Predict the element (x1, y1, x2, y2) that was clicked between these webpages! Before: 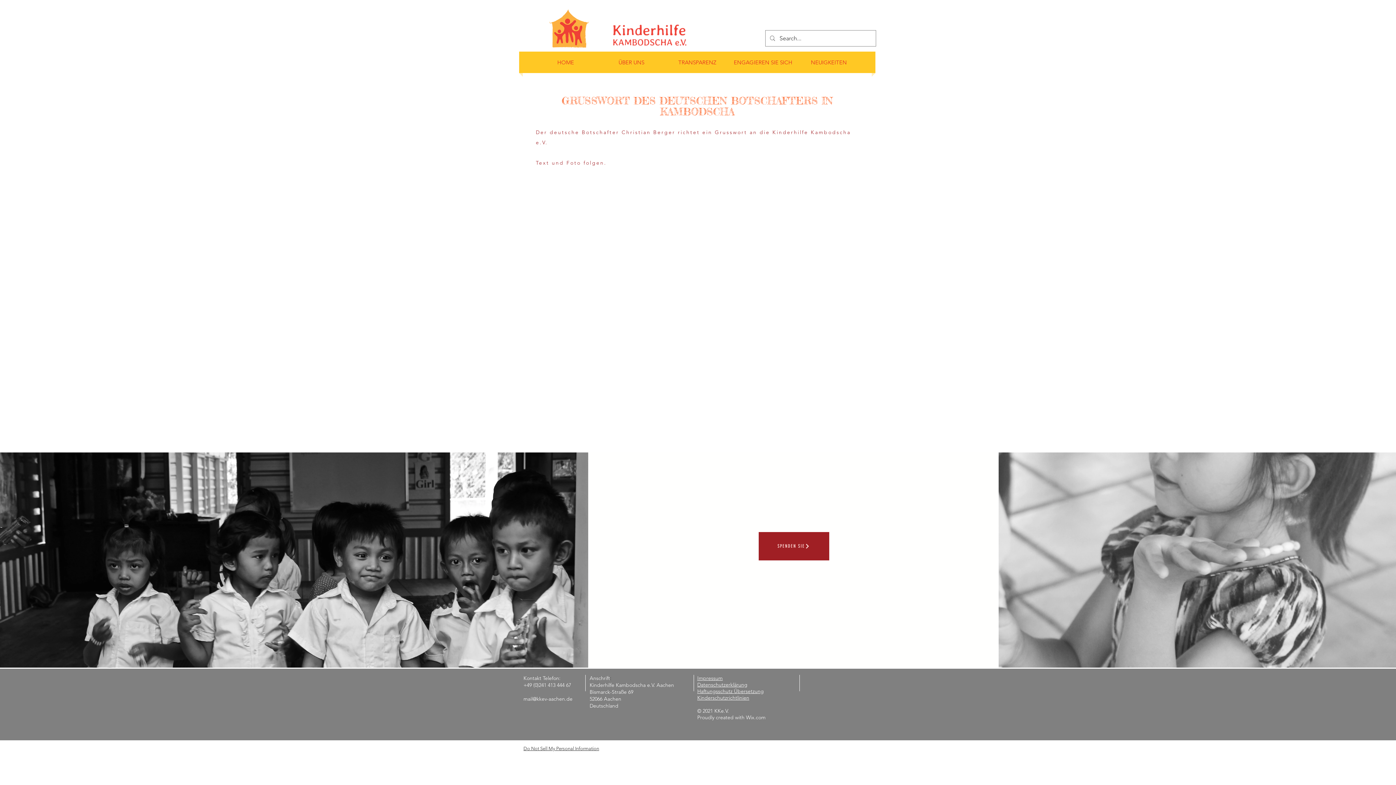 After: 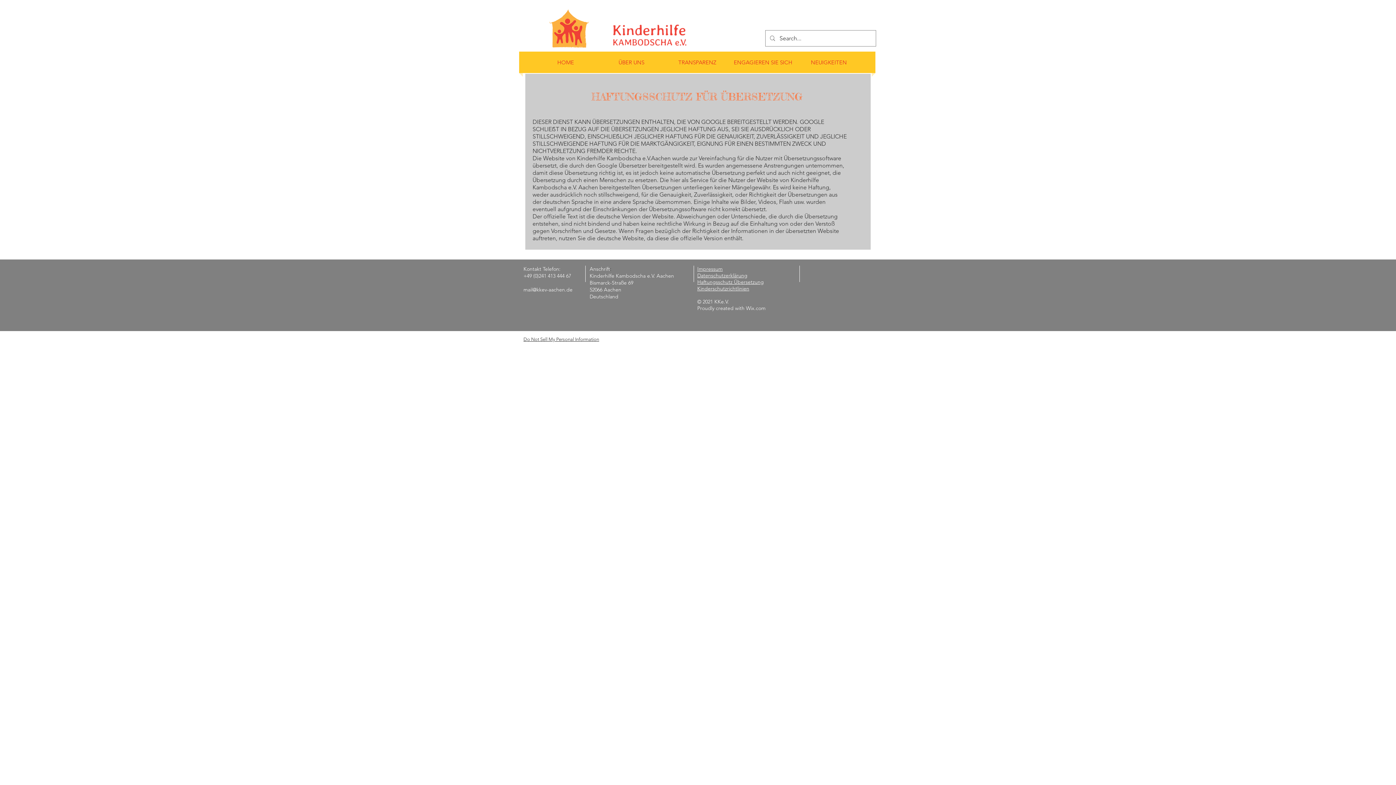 Action: label: Haftungsschutz Übersetzung bbox: (697, 688, 764, 694)